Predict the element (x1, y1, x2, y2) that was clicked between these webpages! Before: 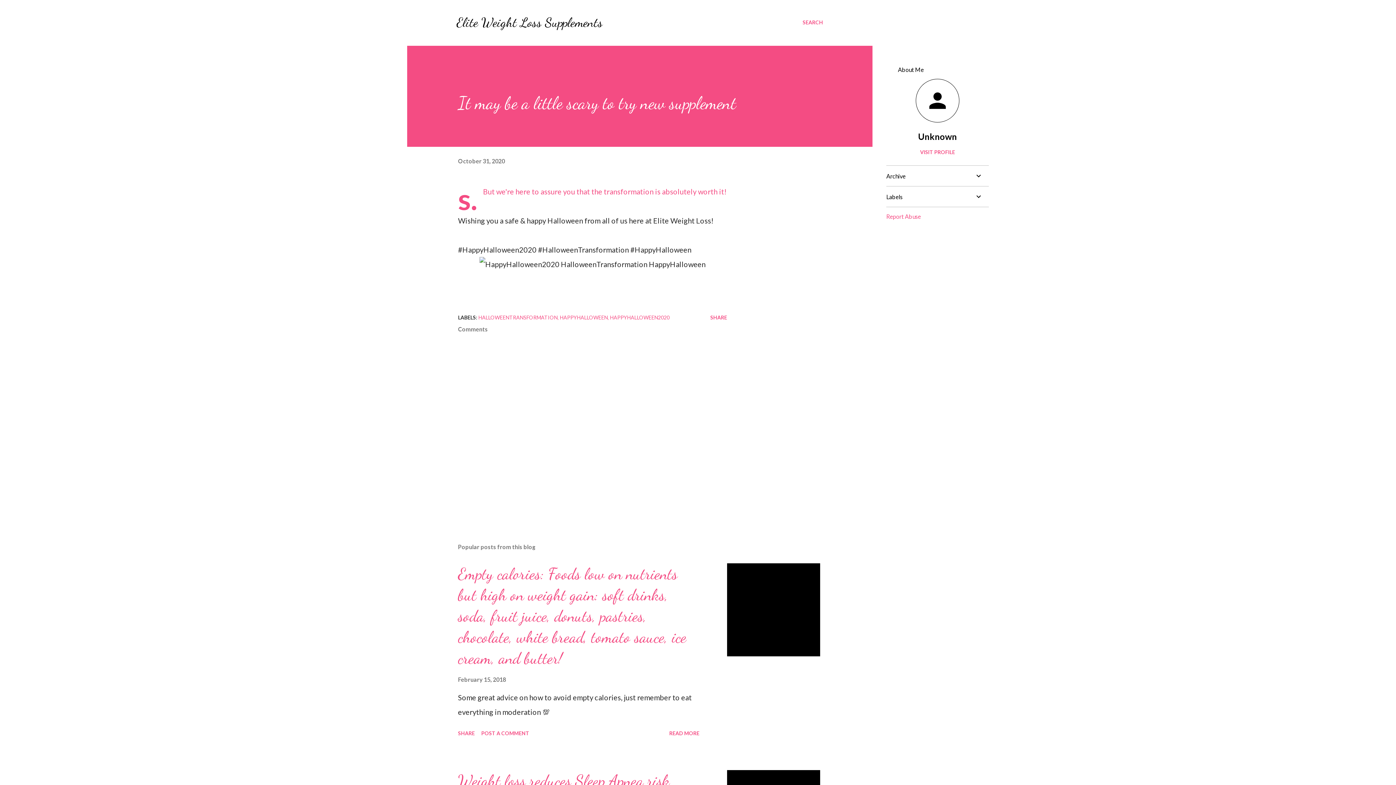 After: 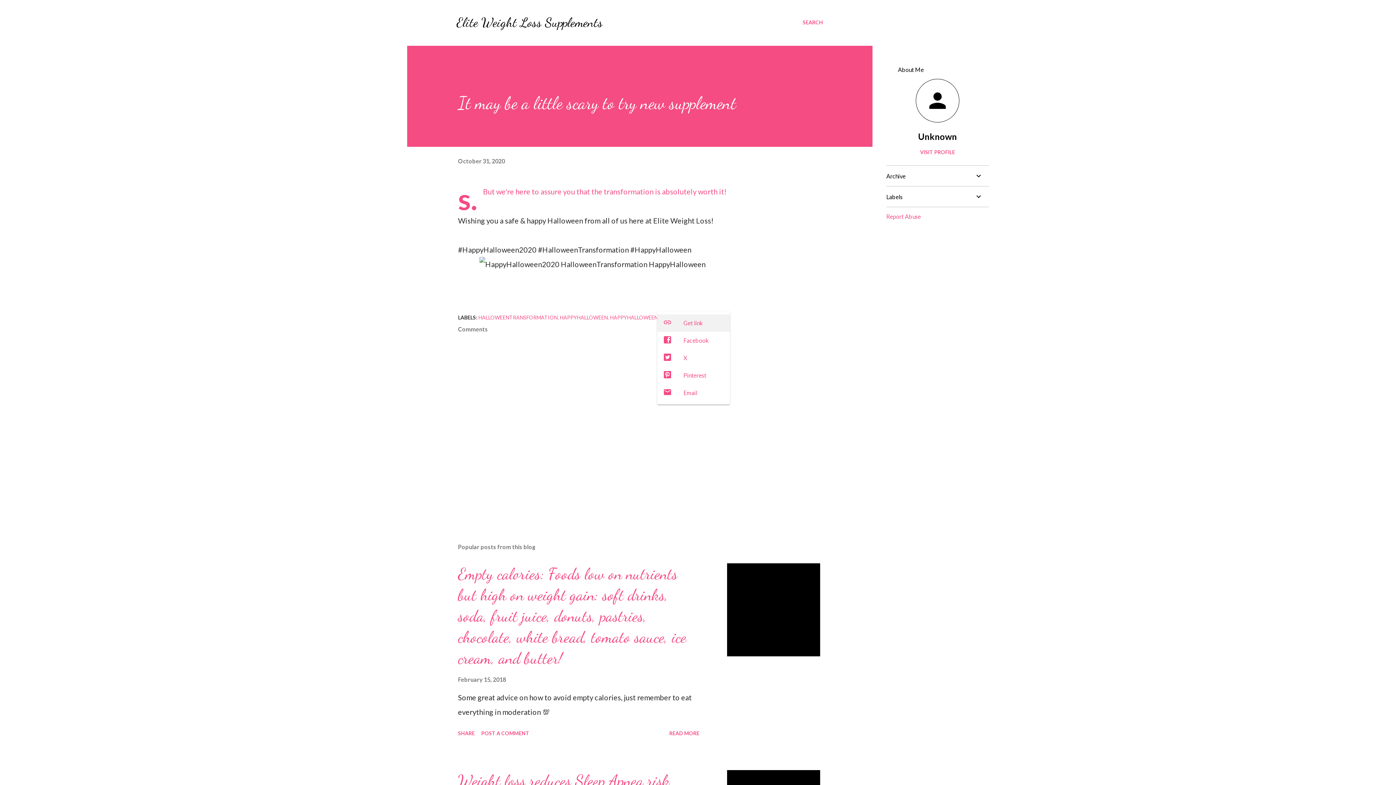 Action: label: Share bbox: (707, 311, 730, 323)